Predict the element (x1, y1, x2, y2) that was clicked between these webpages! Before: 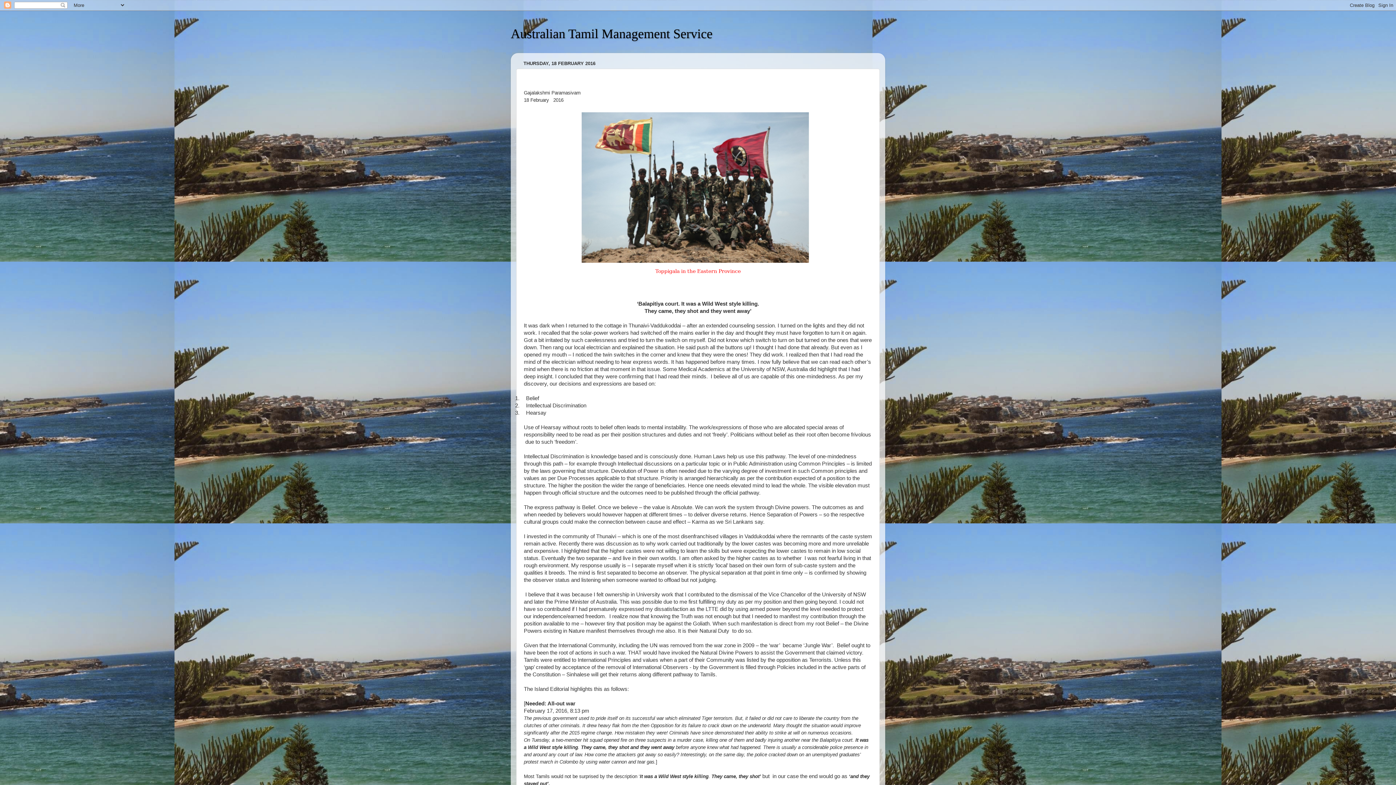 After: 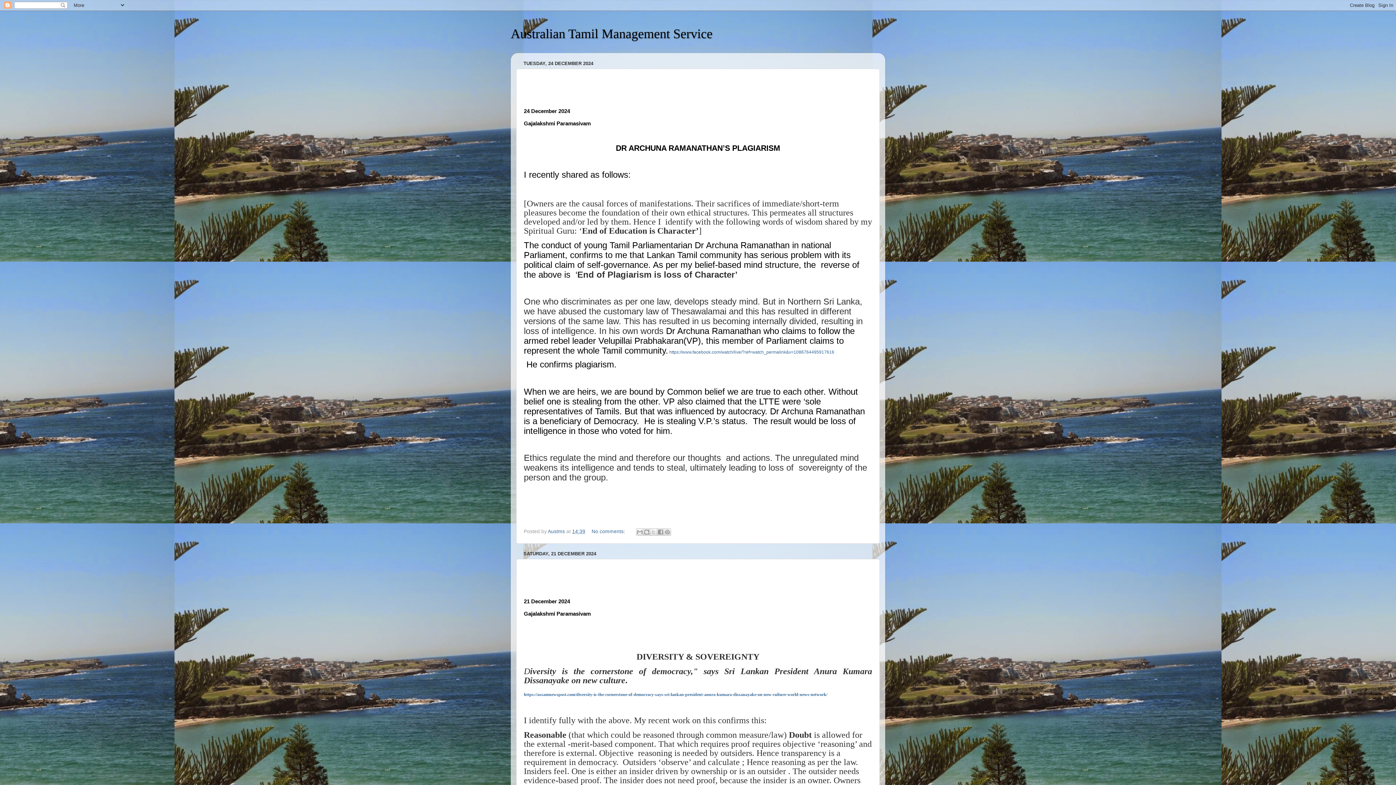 Action: label: Australian Tamil Management Service bbox: (510, 26, 712, 41)